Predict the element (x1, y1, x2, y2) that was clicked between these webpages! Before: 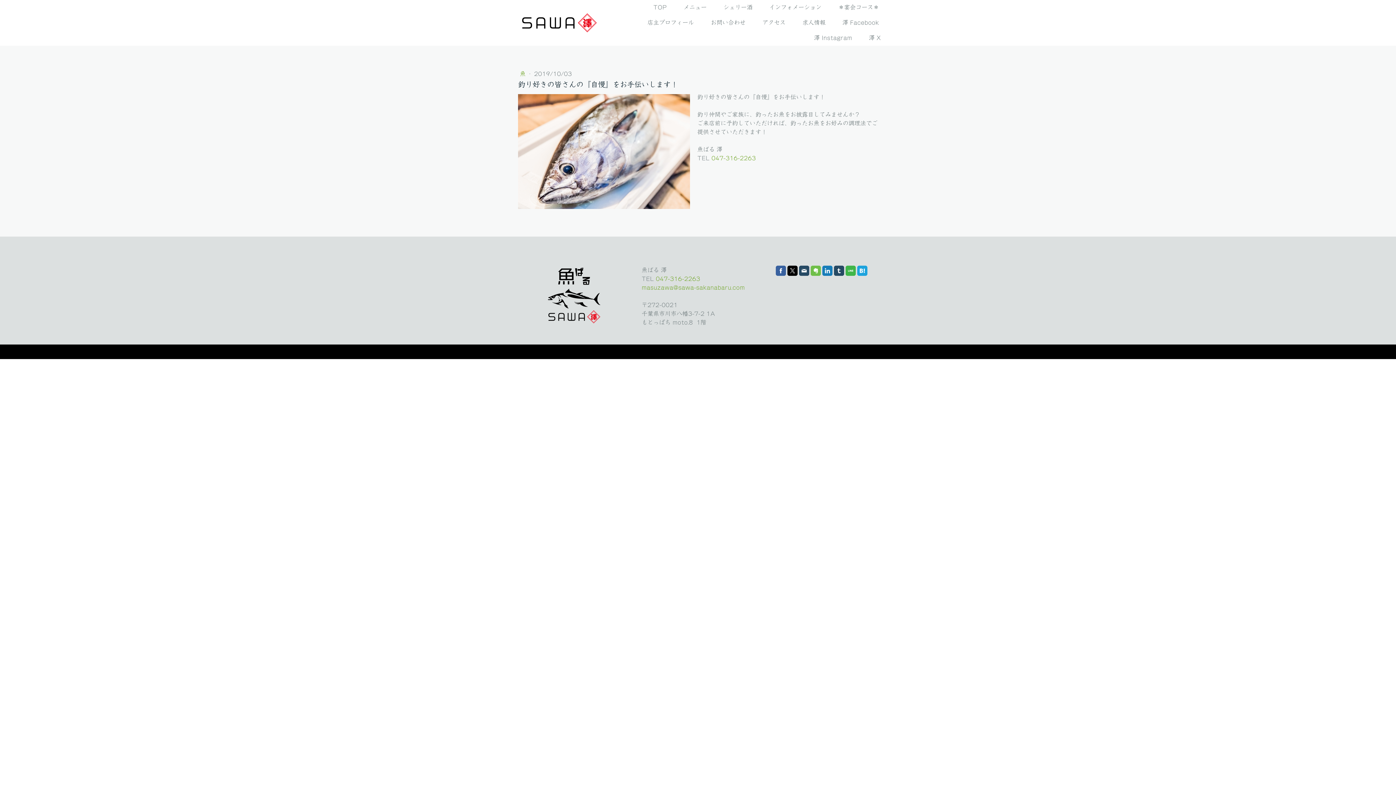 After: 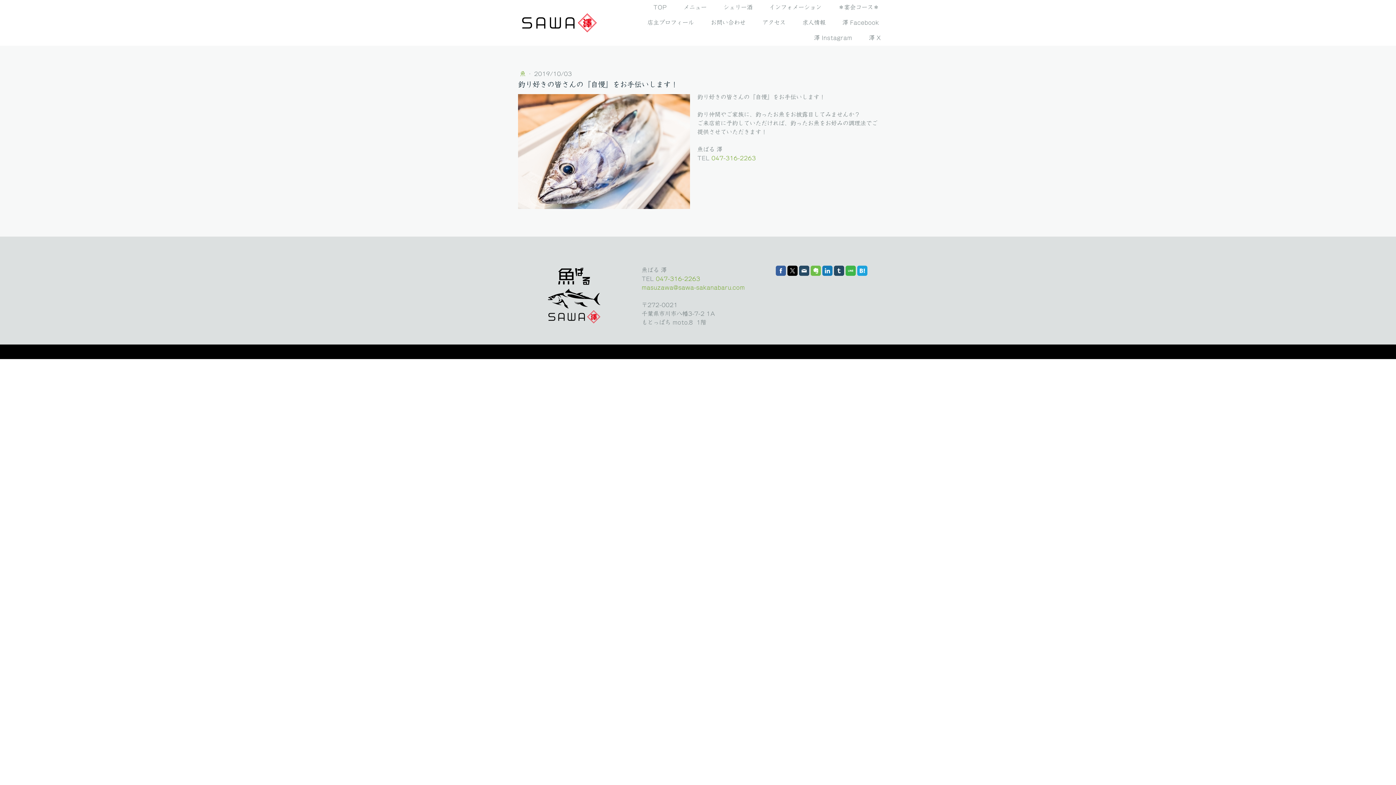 Action: bbox: (810, 265, 821, 275)